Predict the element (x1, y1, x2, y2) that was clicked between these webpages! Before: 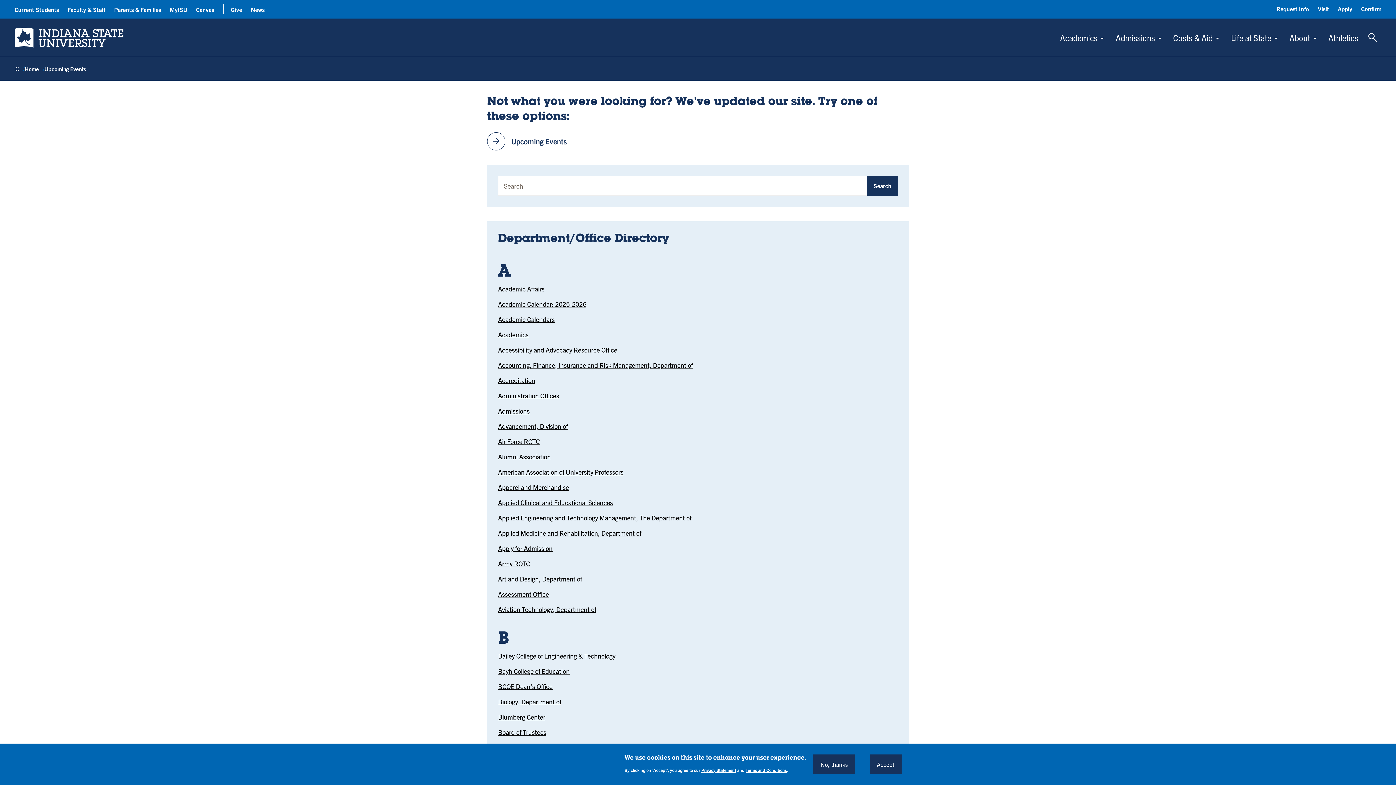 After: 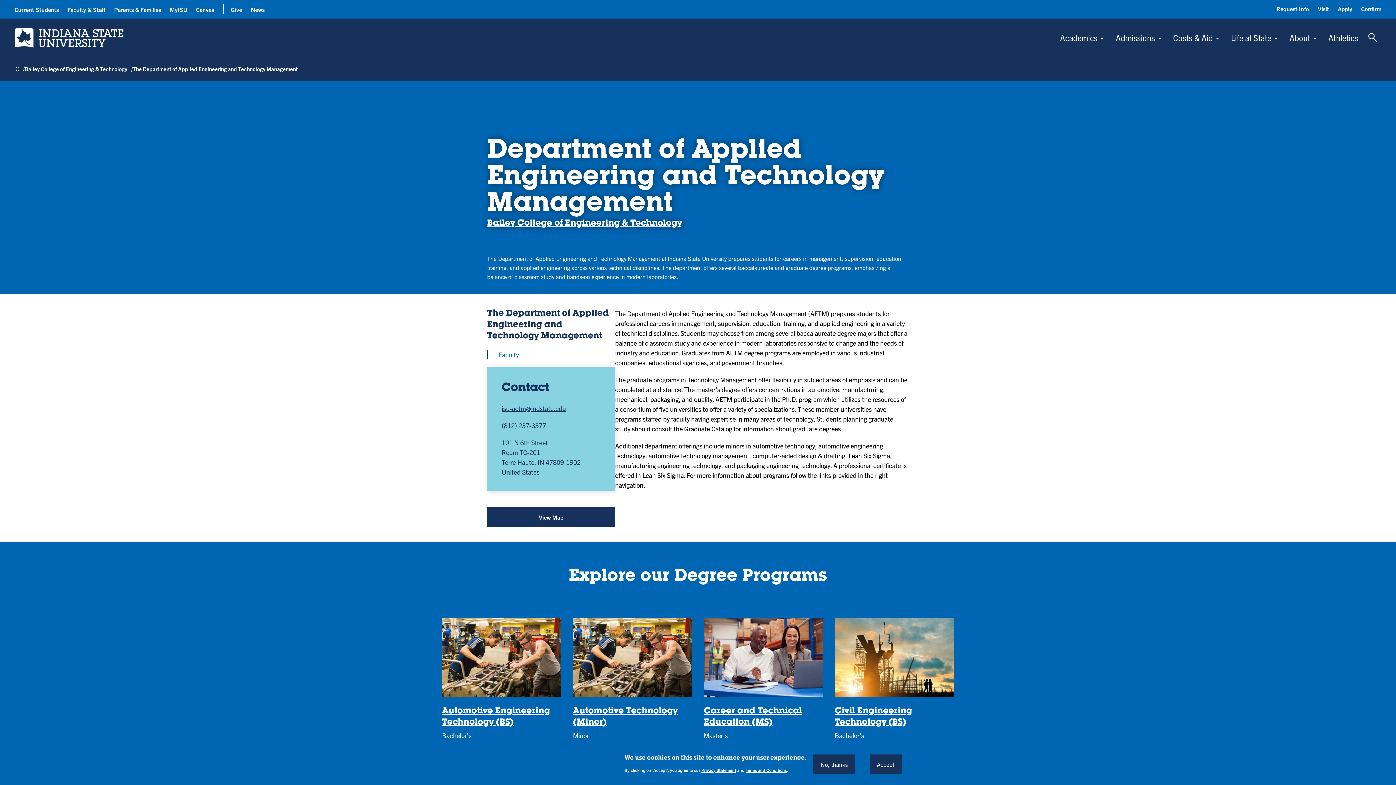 Action: label: Applied Engineering and Technology Management, The Department of bbox: (498, 513, 691, 522)